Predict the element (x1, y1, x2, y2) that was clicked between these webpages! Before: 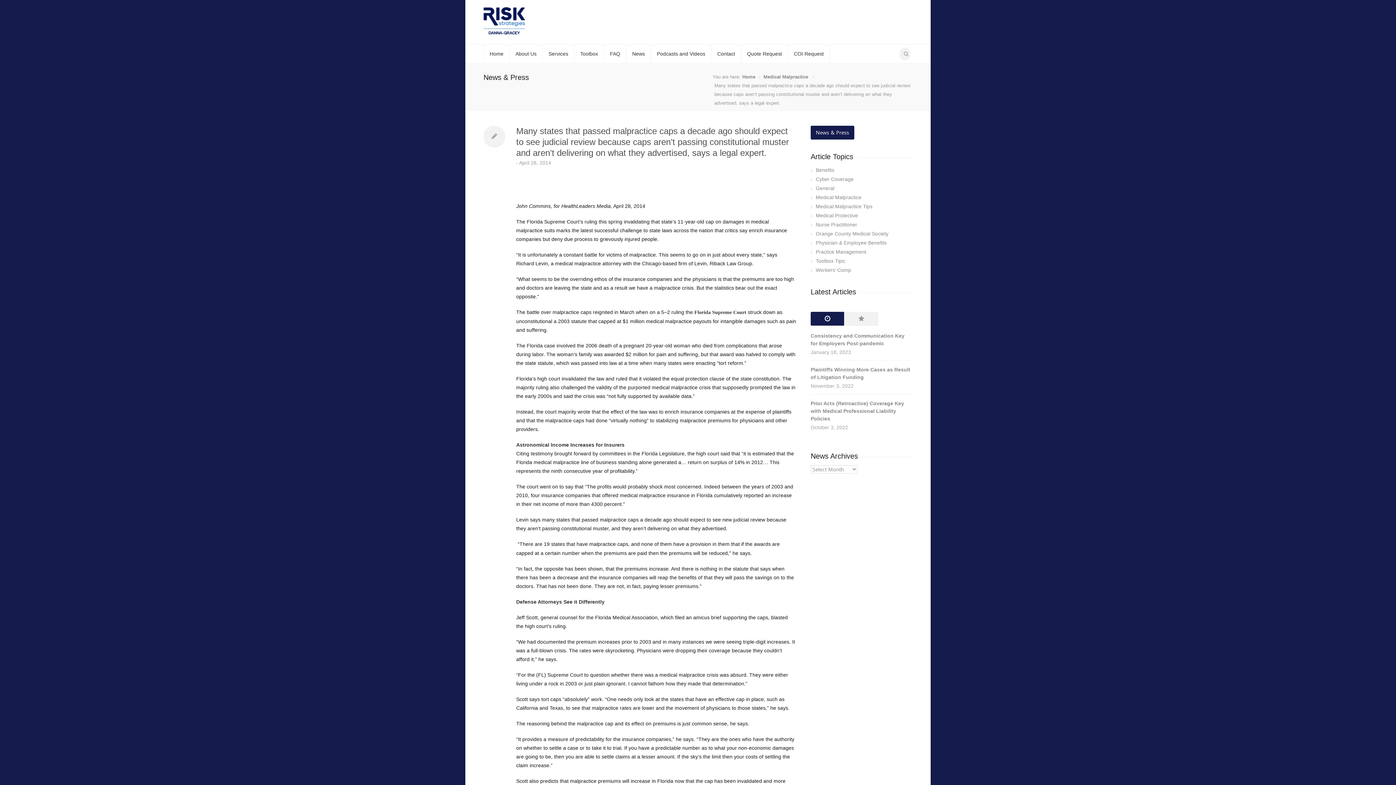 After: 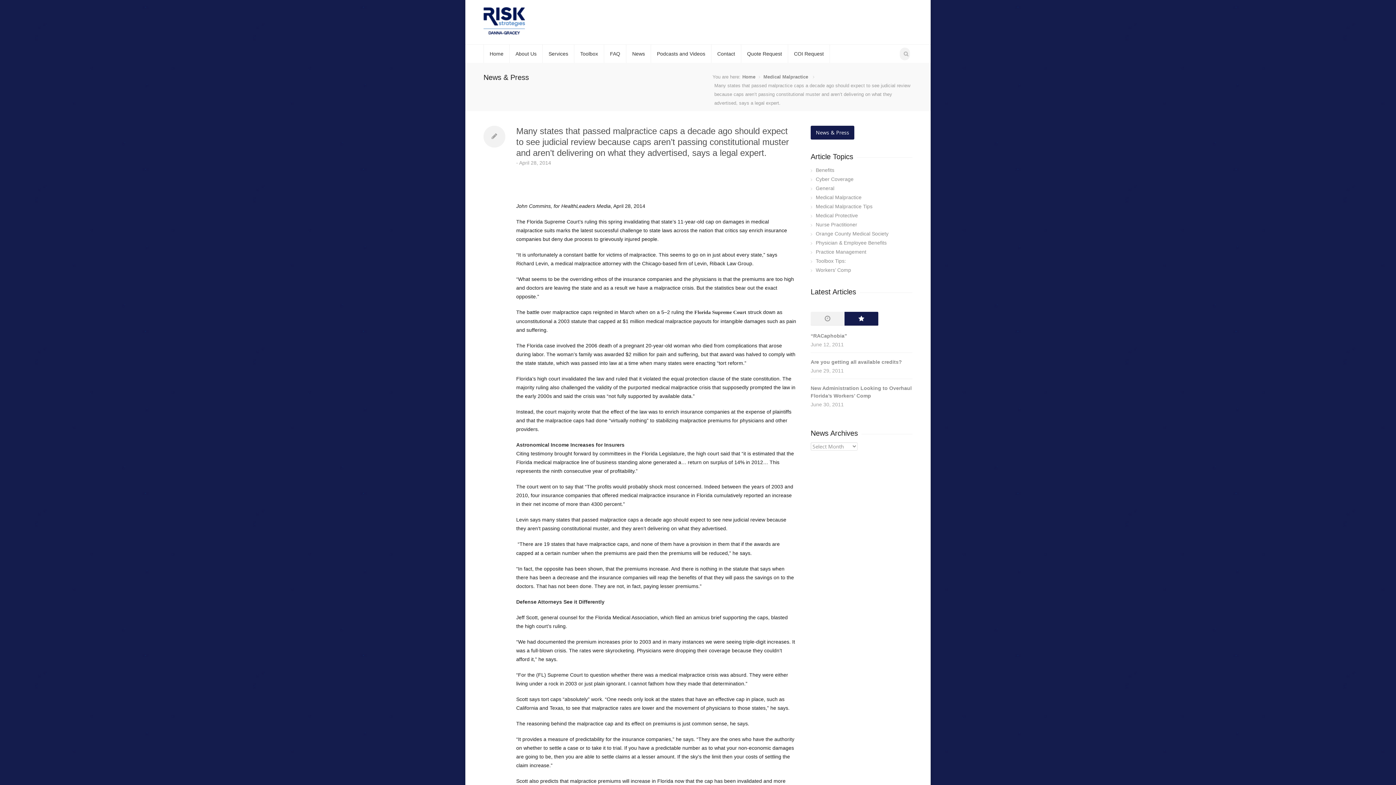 Action: bbox: (844, 312, 878, 326)